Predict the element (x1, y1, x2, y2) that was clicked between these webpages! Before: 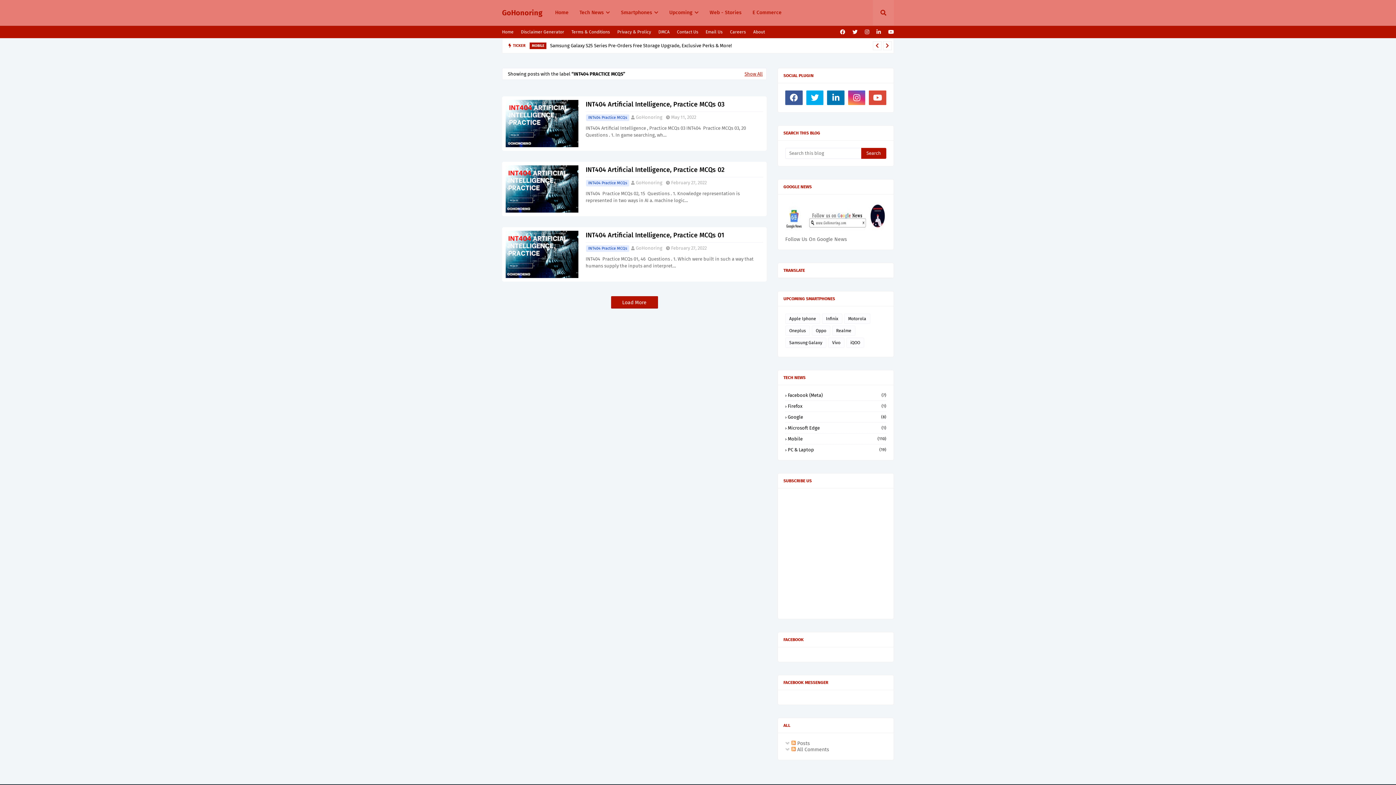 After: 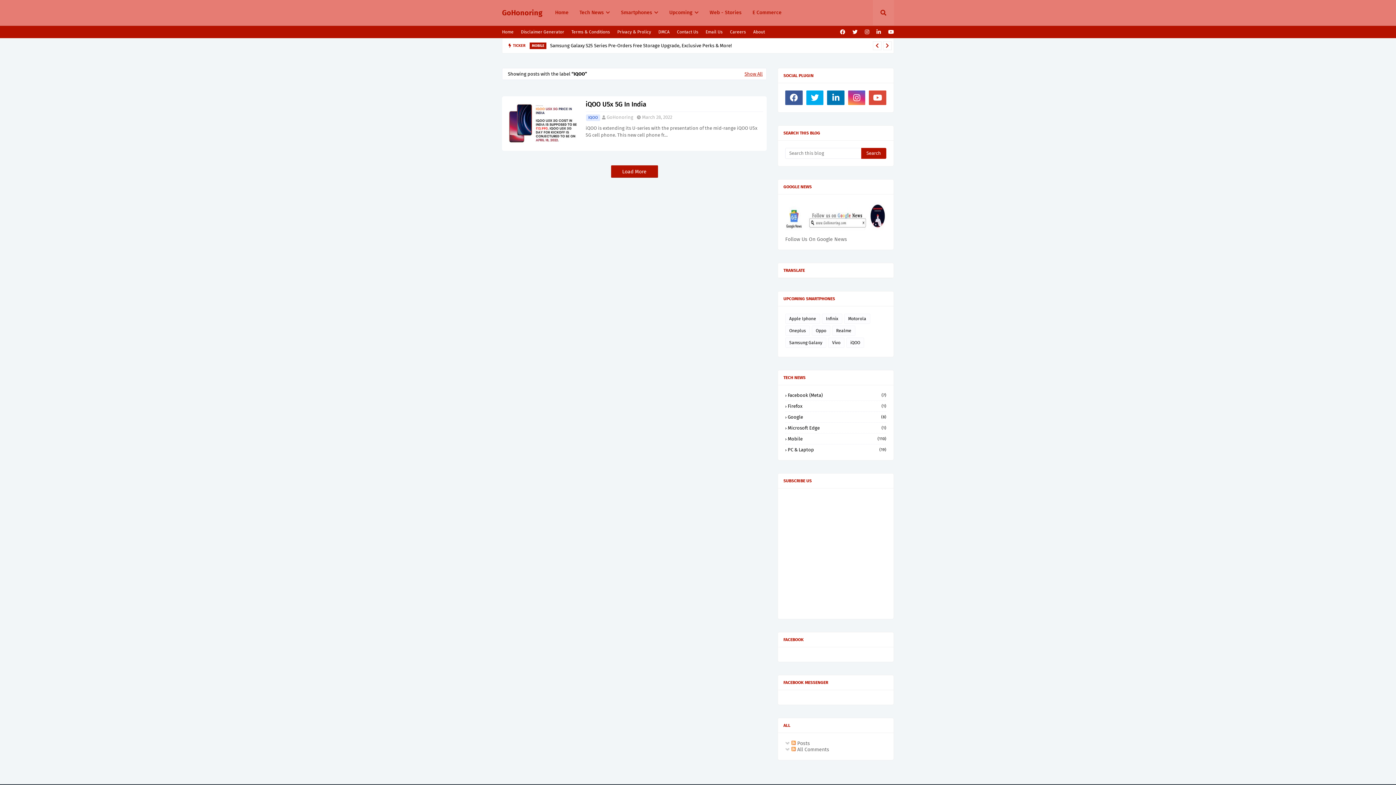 Action: label: iQOO bbox: (846, 337, 864, 348)